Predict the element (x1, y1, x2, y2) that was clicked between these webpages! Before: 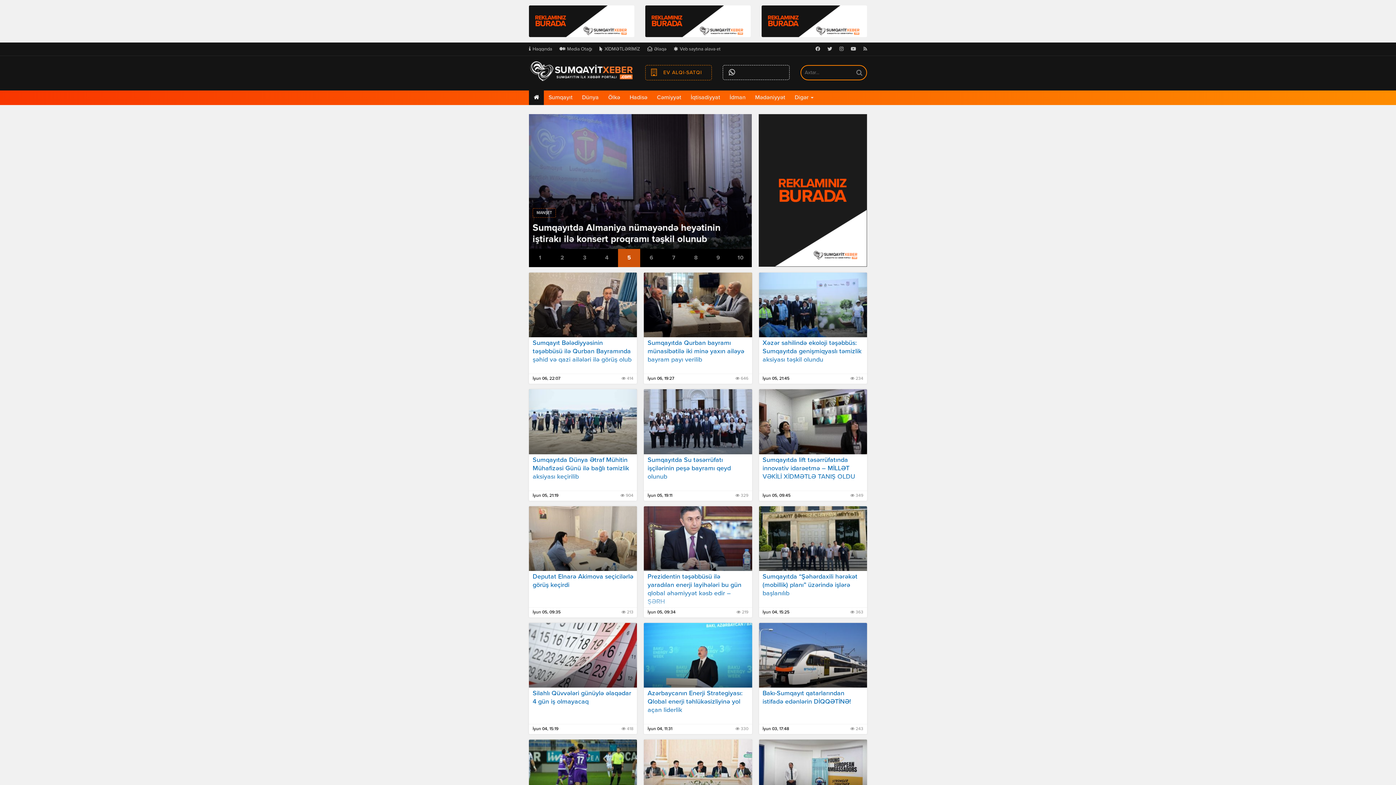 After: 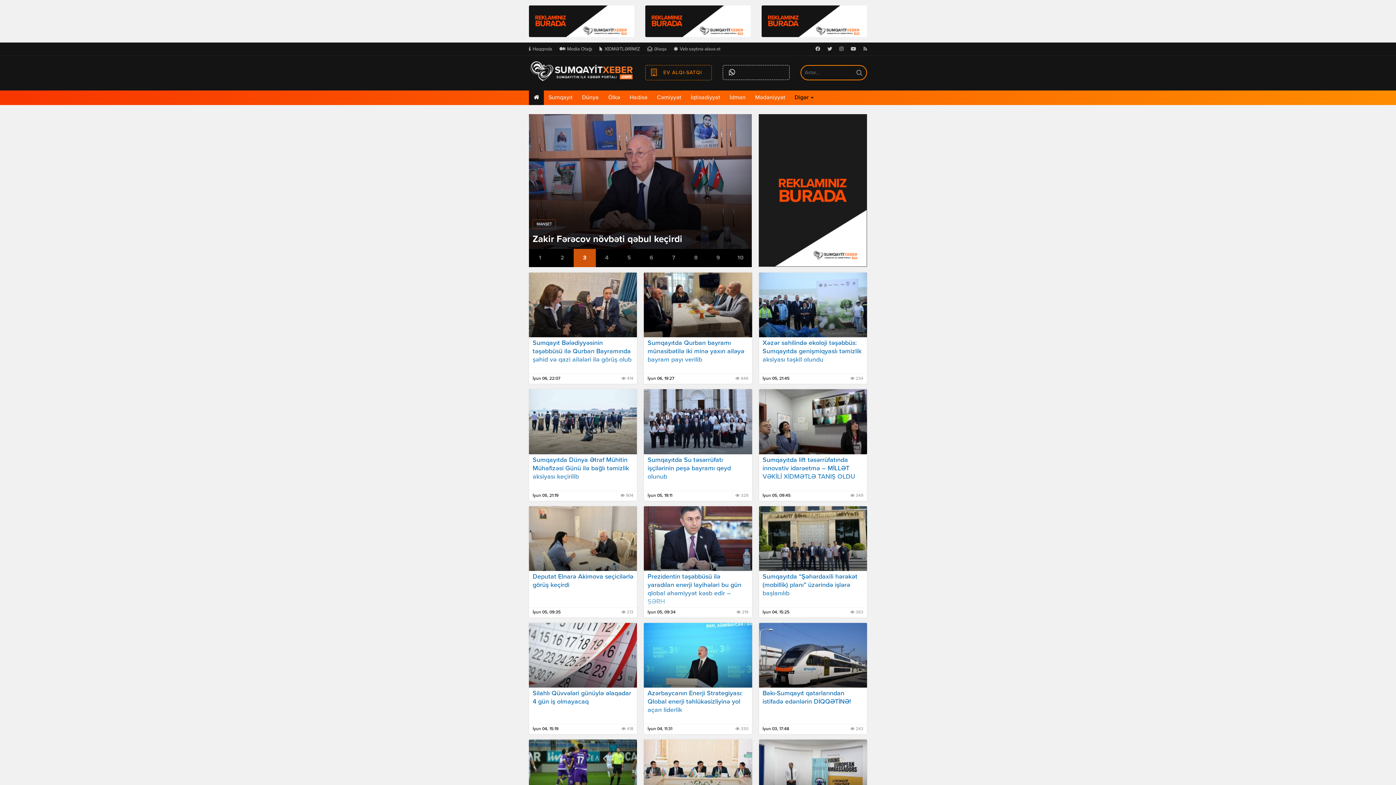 Action: bbox: (790, 90, 818, 105) label: Digər 